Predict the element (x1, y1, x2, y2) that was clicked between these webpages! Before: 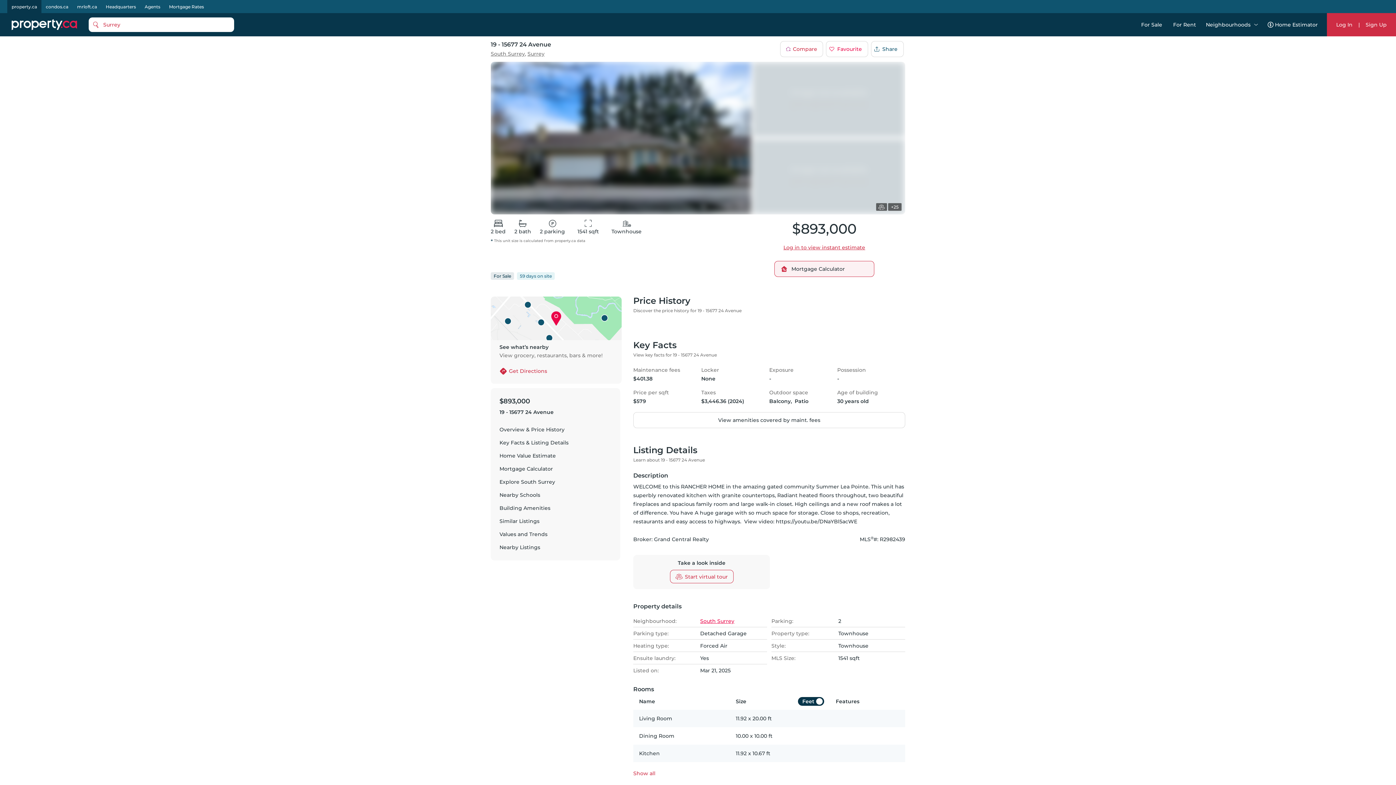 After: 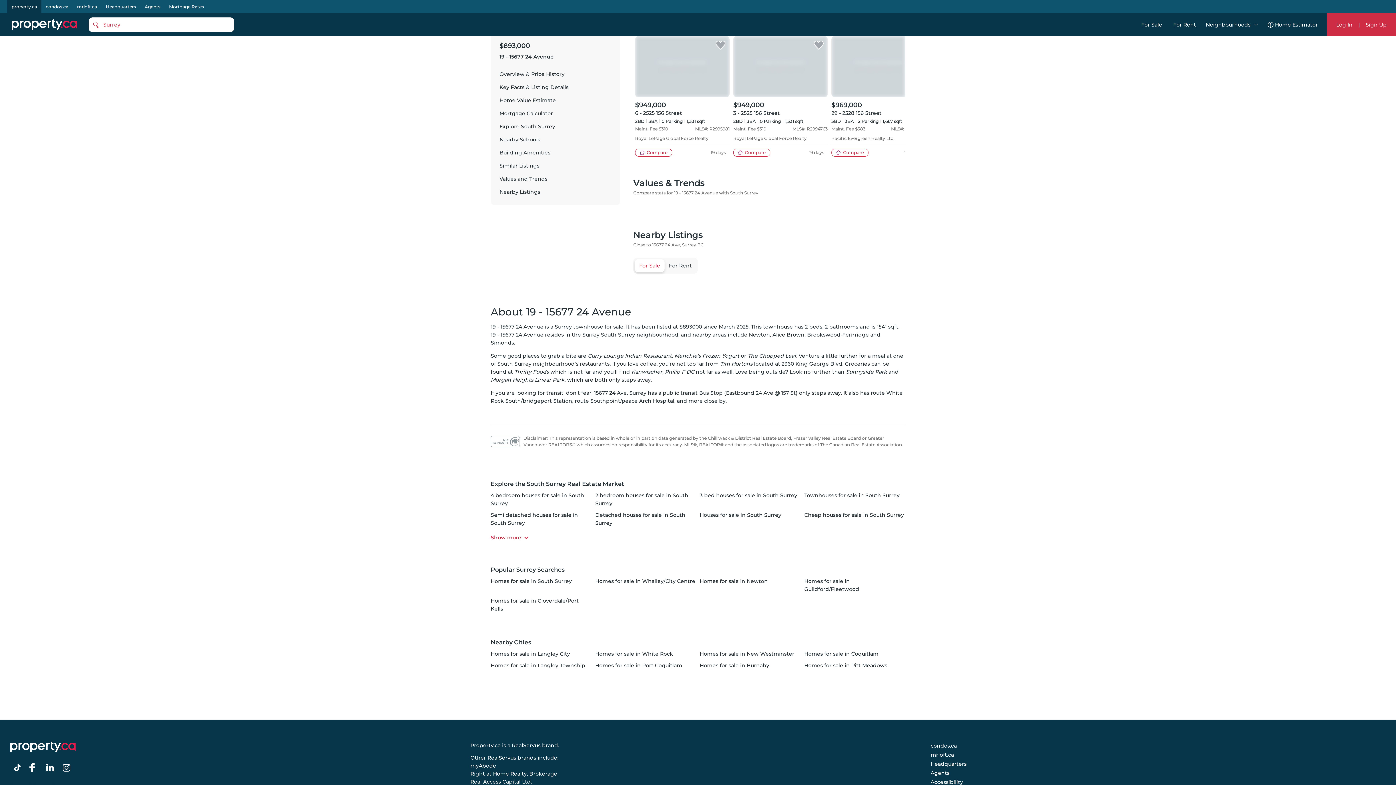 Action: label: Similar Listings bbox: (499, 512, 611, 525)